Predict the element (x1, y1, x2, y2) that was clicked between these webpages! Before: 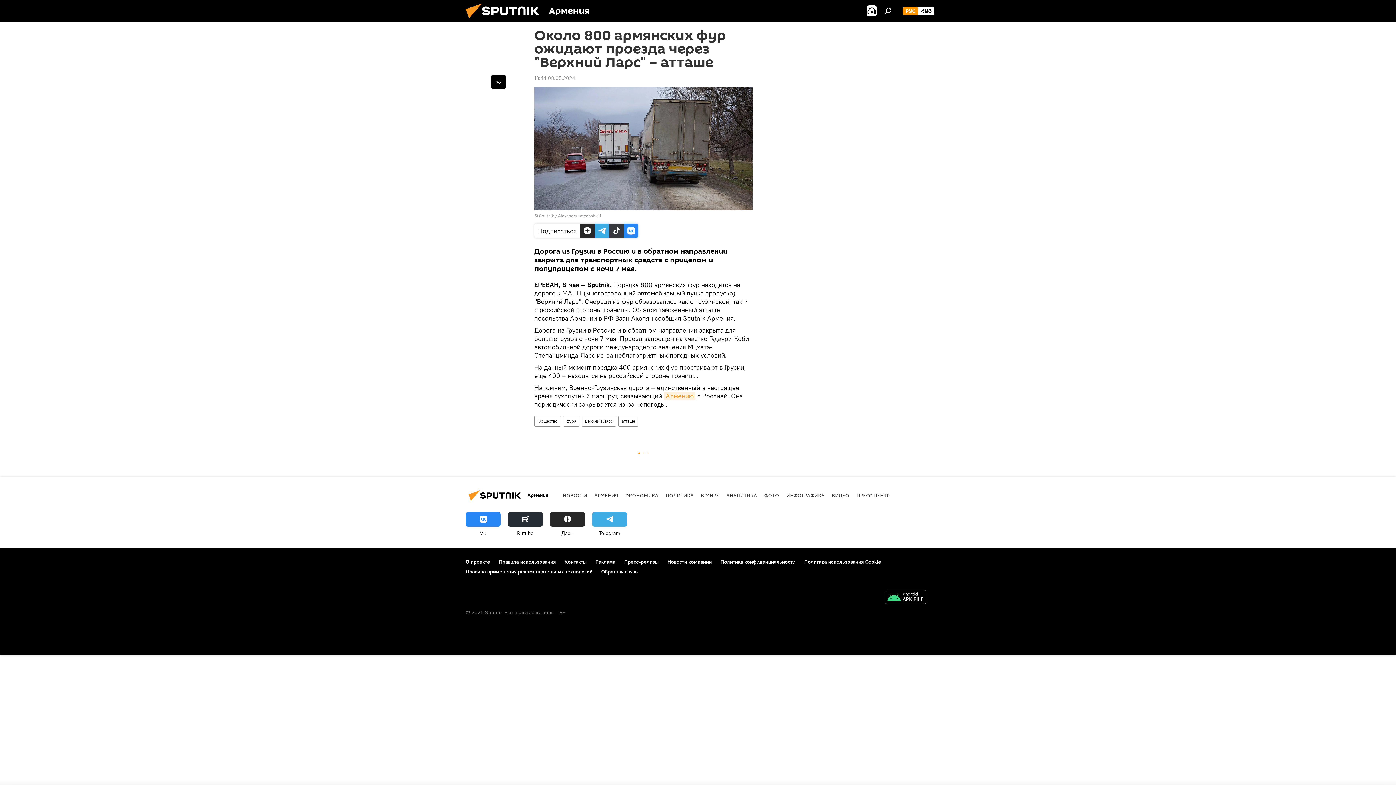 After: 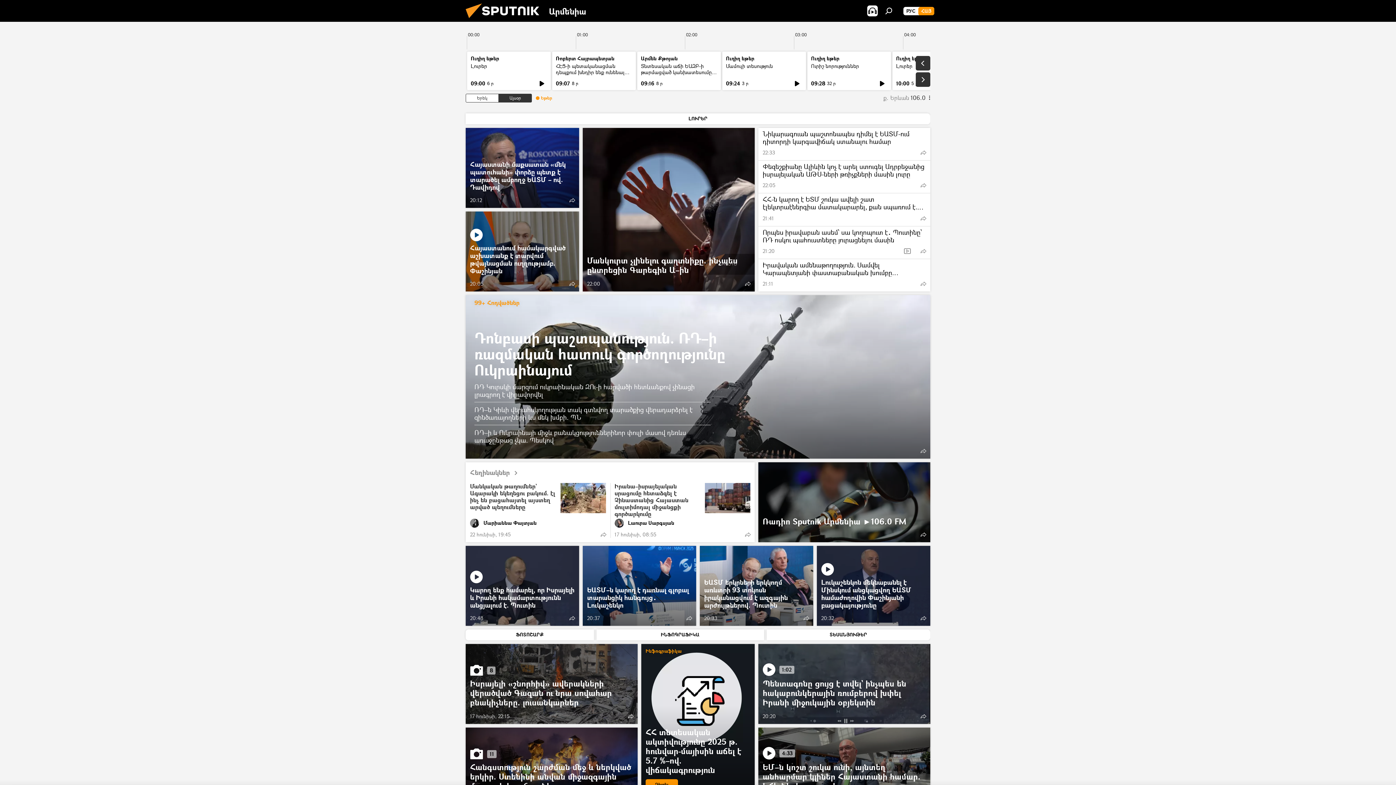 Action: label: ՀԱՅ bbox: (918, 6, 934, 15)